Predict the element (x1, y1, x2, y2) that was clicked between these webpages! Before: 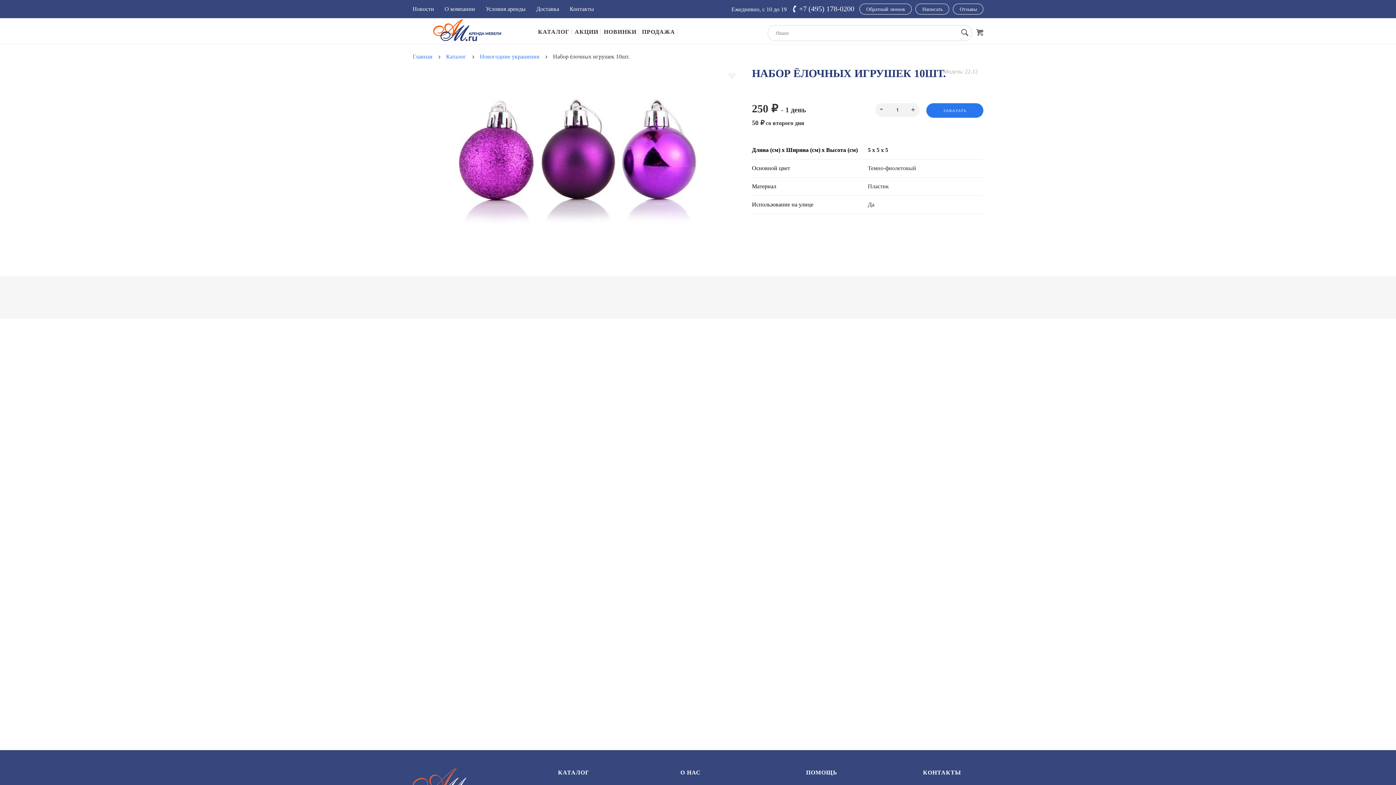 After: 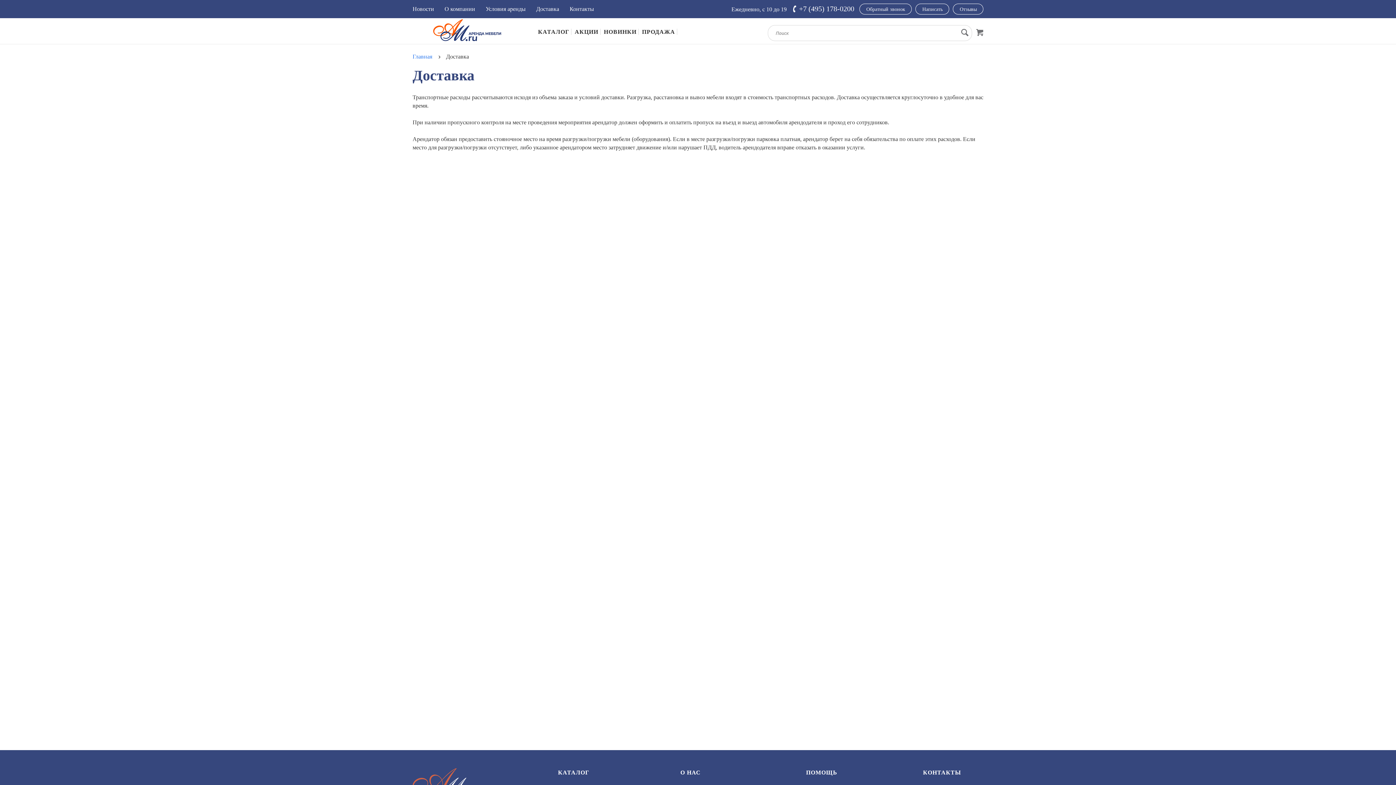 Action: label: Доставка bbox: (536, 5, 559, 12)